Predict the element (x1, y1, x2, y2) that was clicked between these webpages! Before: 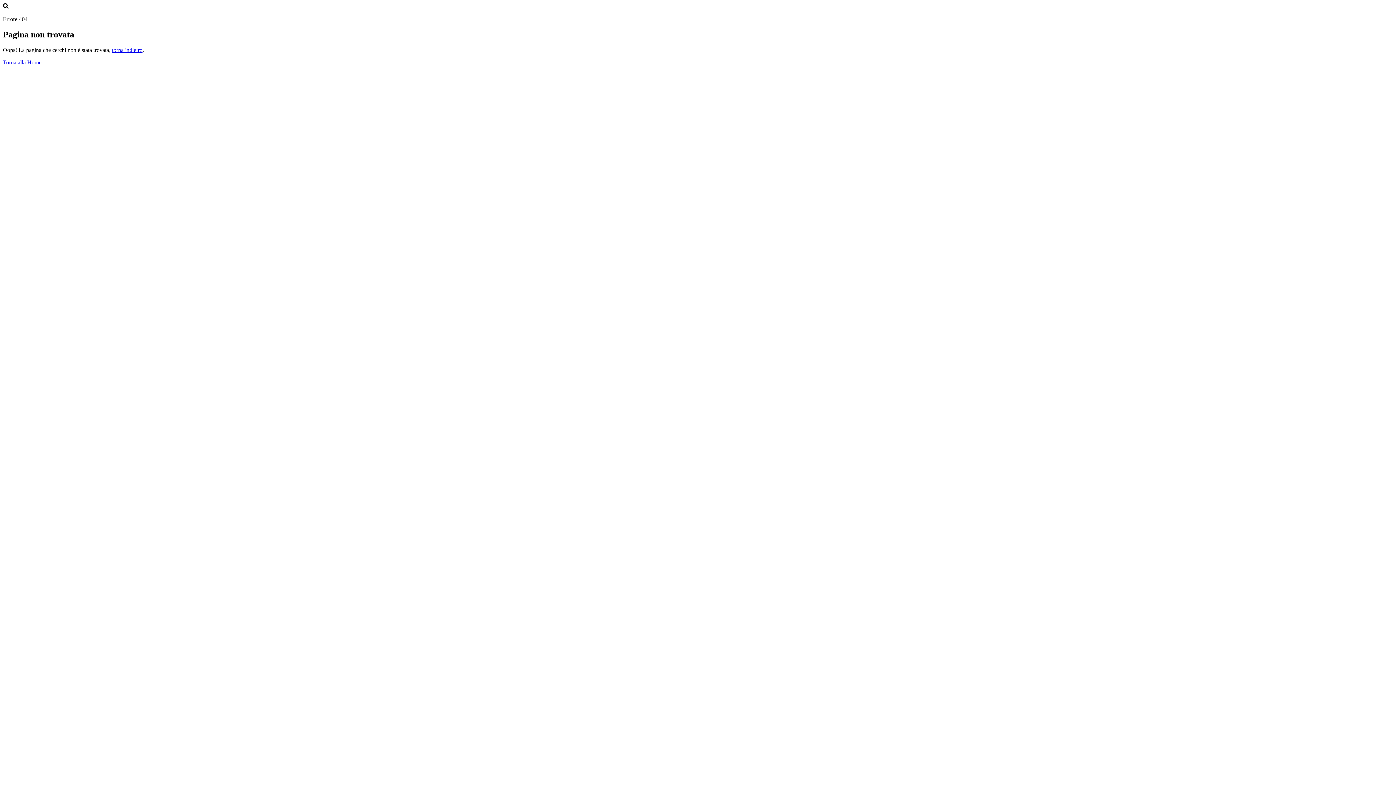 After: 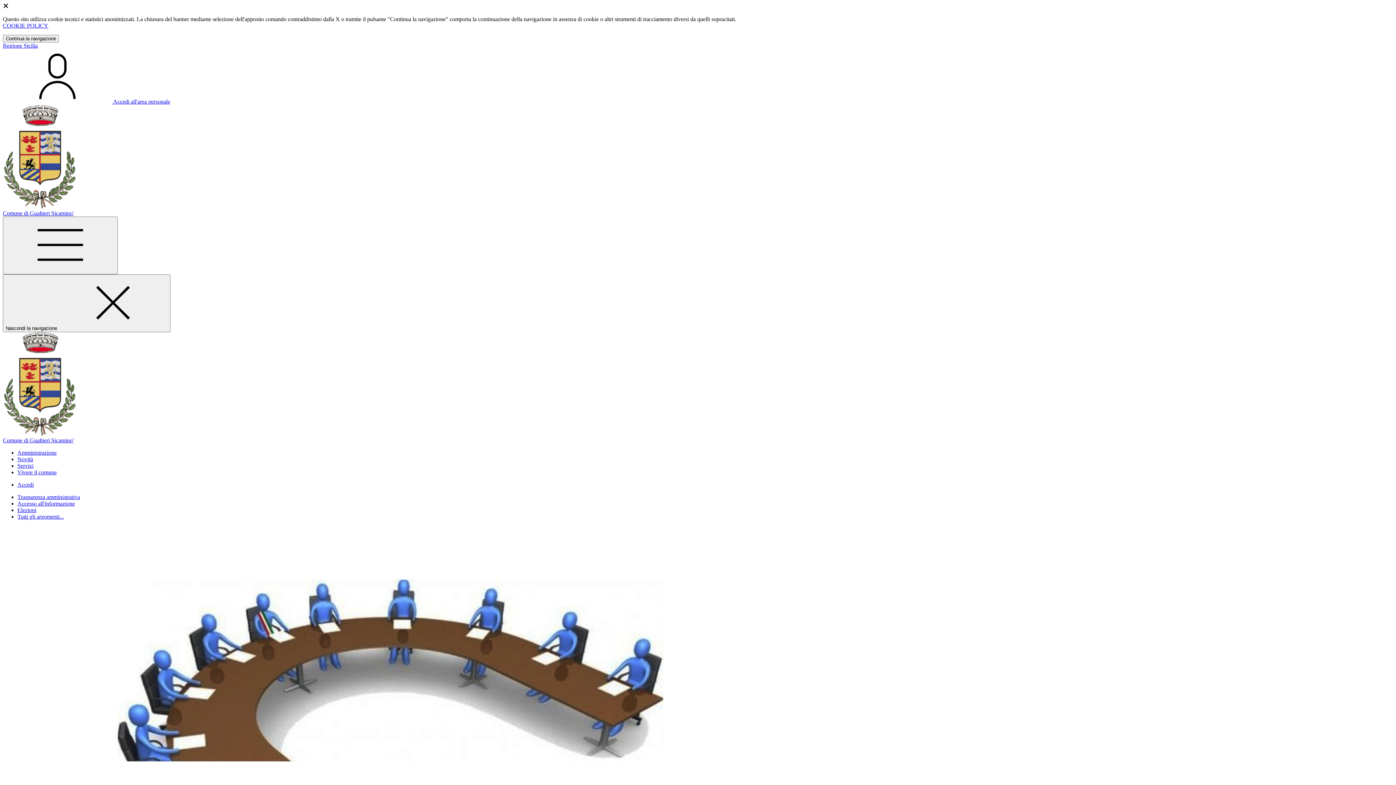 Action: bbox: (2, 59, 41, 65) label: Torna alla Home